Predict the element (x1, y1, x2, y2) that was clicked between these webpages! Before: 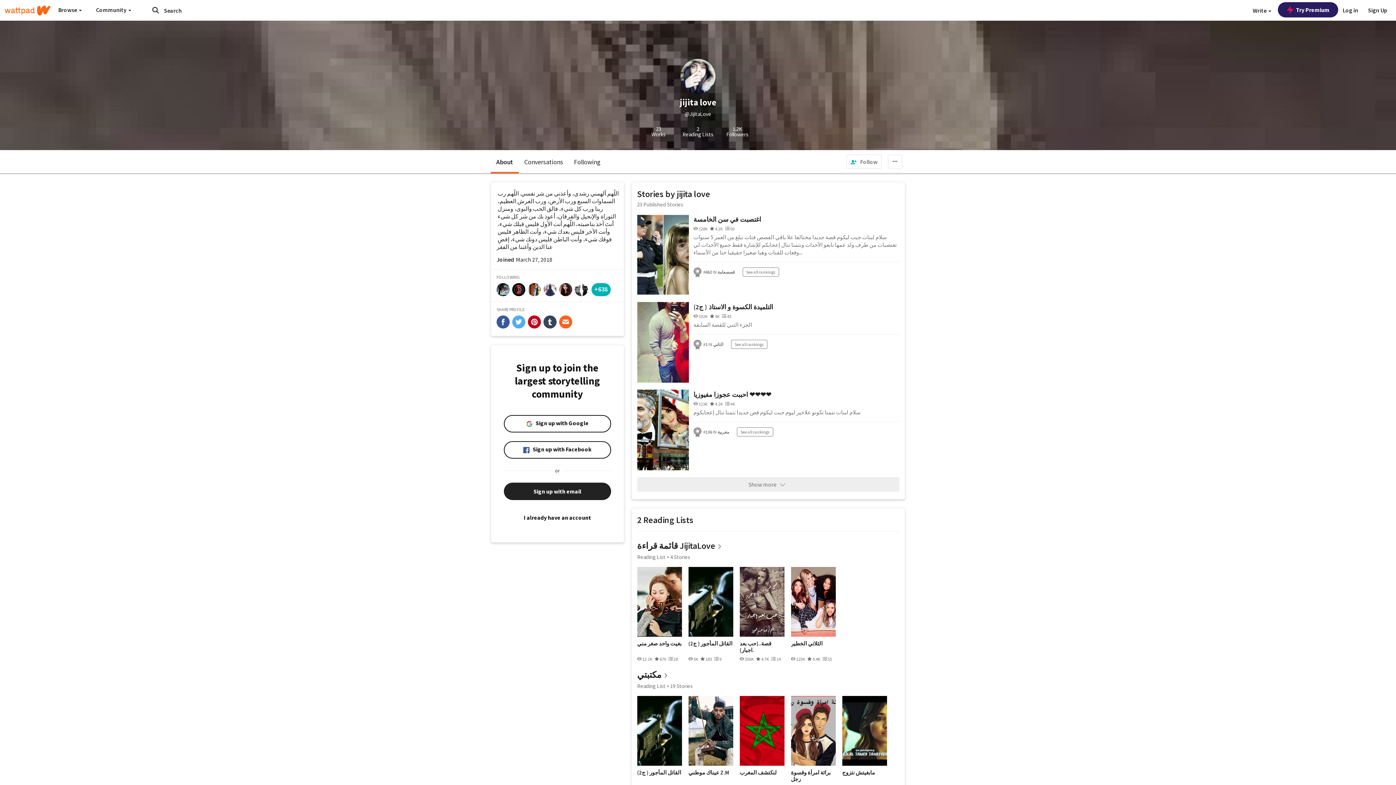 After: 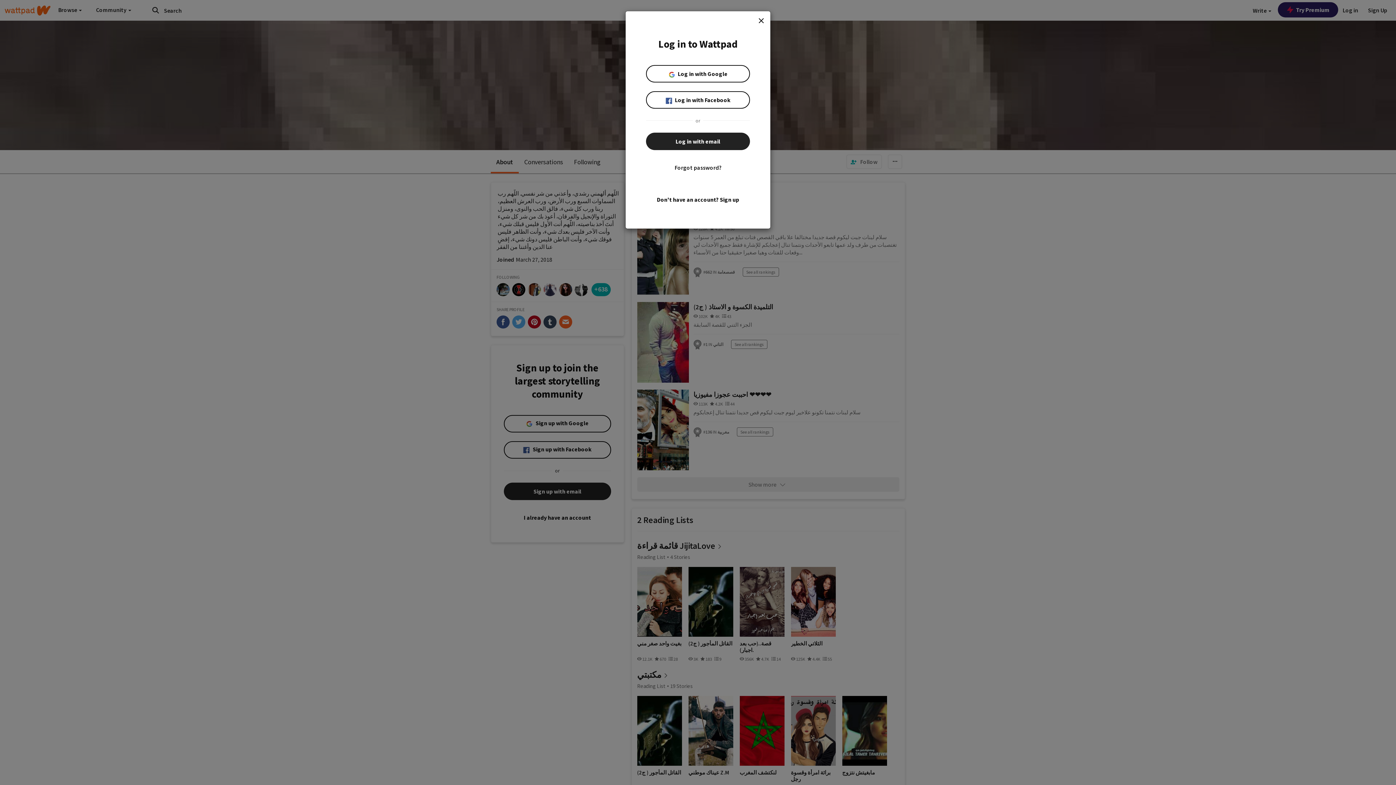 Action: bbox: (1338, 0, 1362, 20) label: Log in